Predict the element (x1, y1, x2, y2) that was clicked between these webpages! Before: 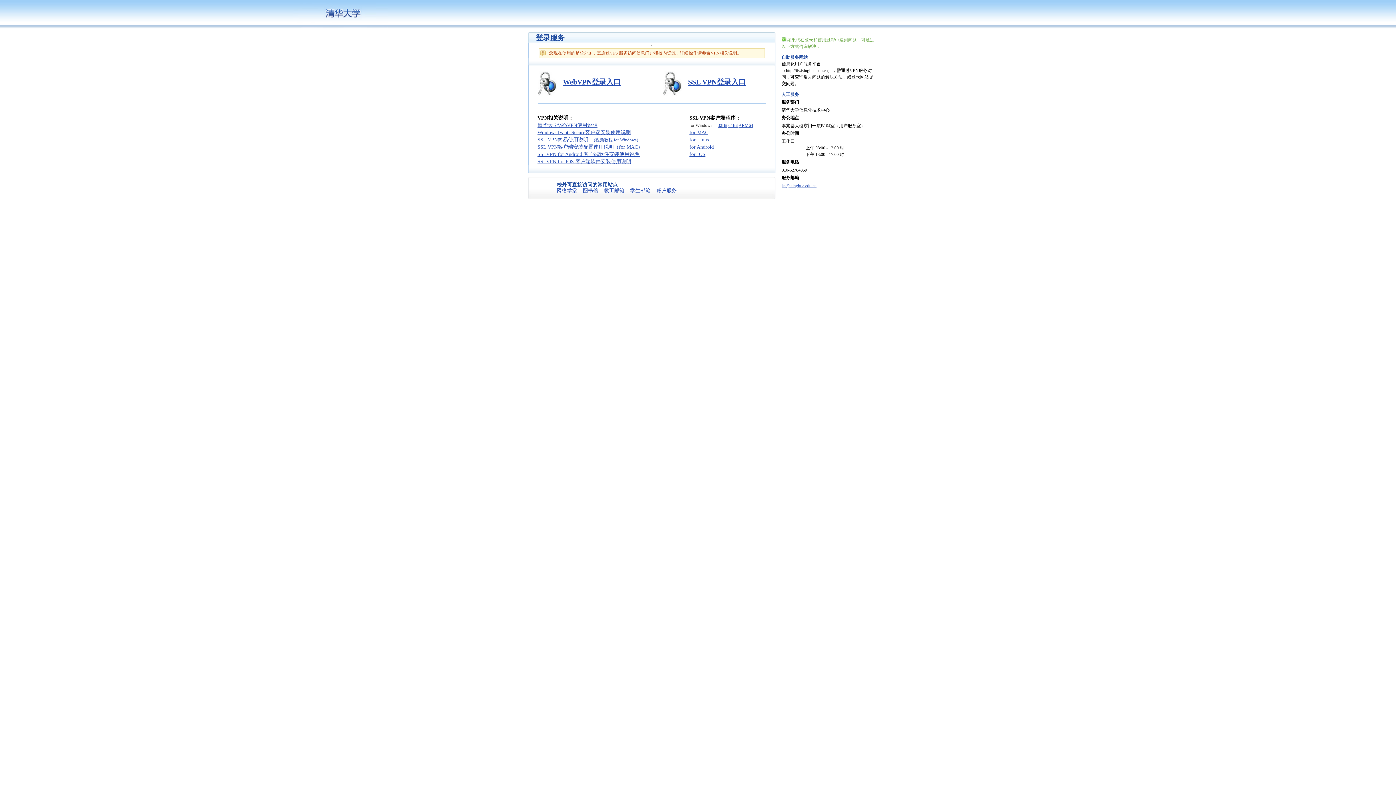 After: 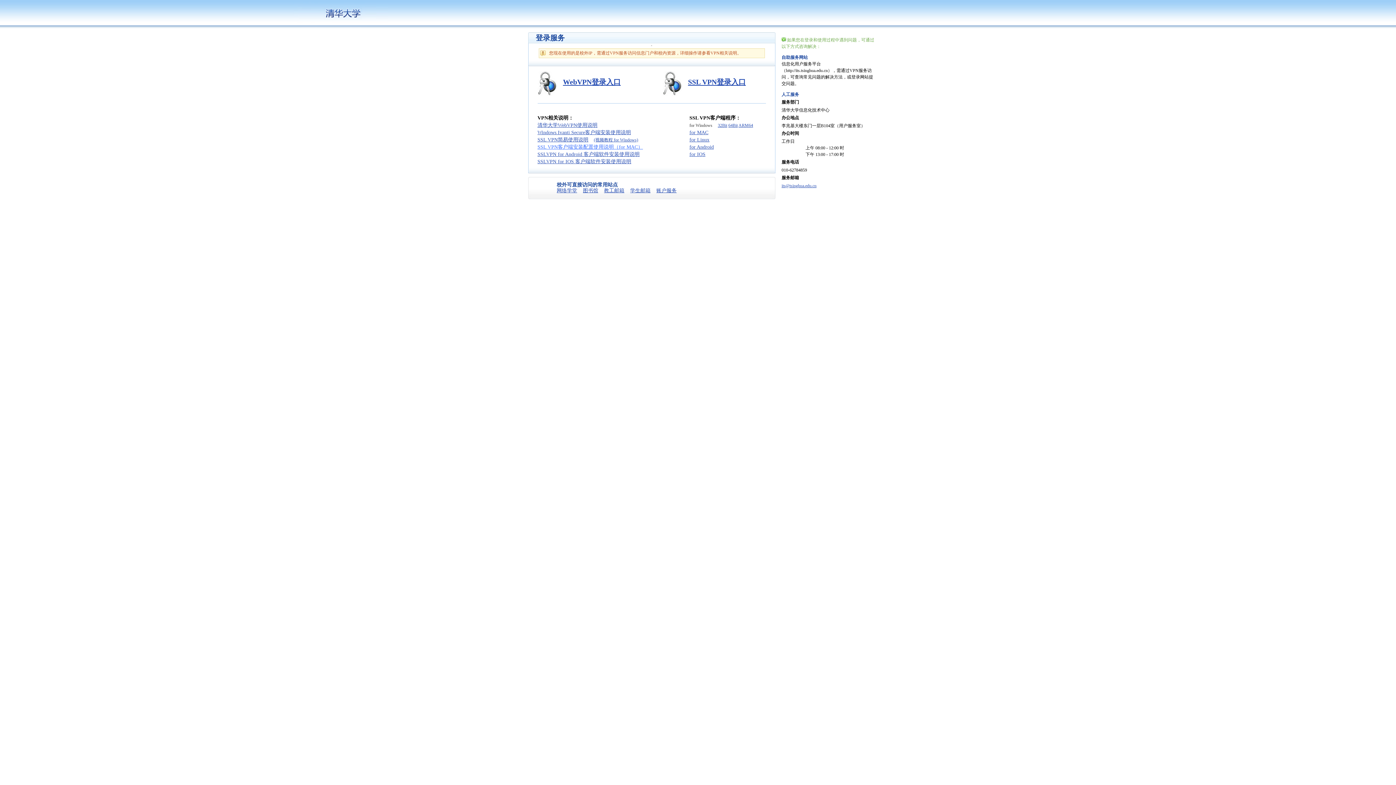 Action: bbox: (537, 144, 643, 149) label: SSL VPN客户端安装配置使用说明（for MAC）